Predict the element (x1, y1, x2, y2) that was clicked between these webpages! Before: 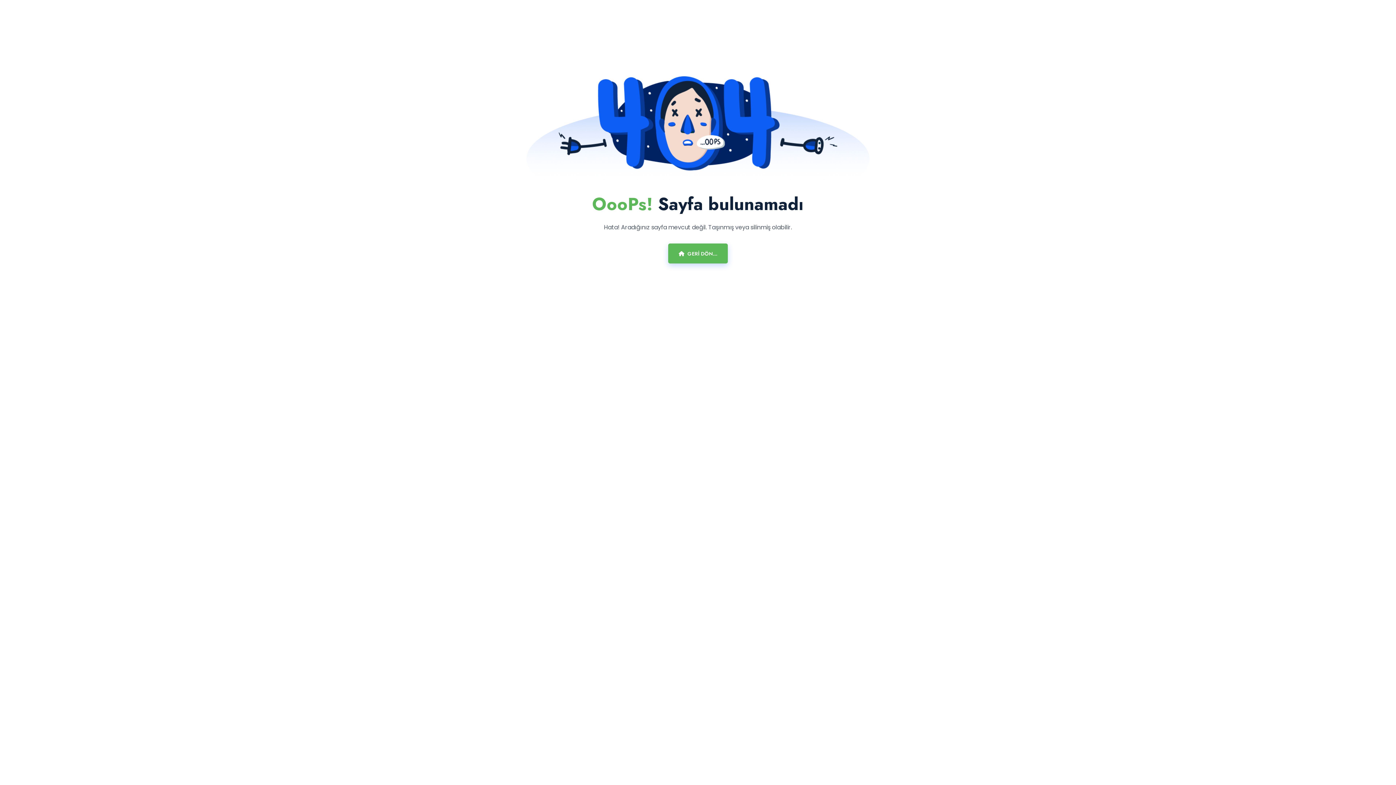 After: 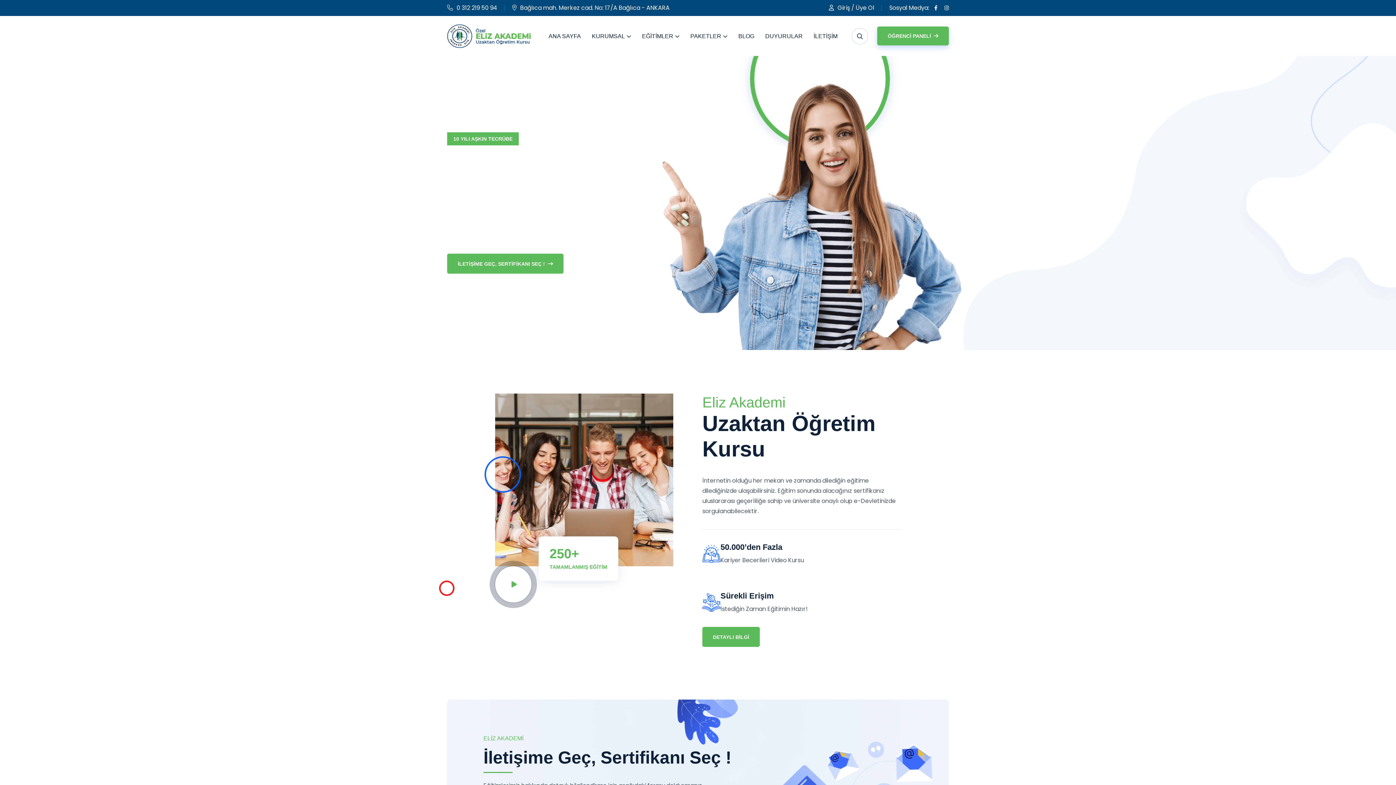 Action: label: GERİ DÖN... bbox: (668, 243, 728, 263)